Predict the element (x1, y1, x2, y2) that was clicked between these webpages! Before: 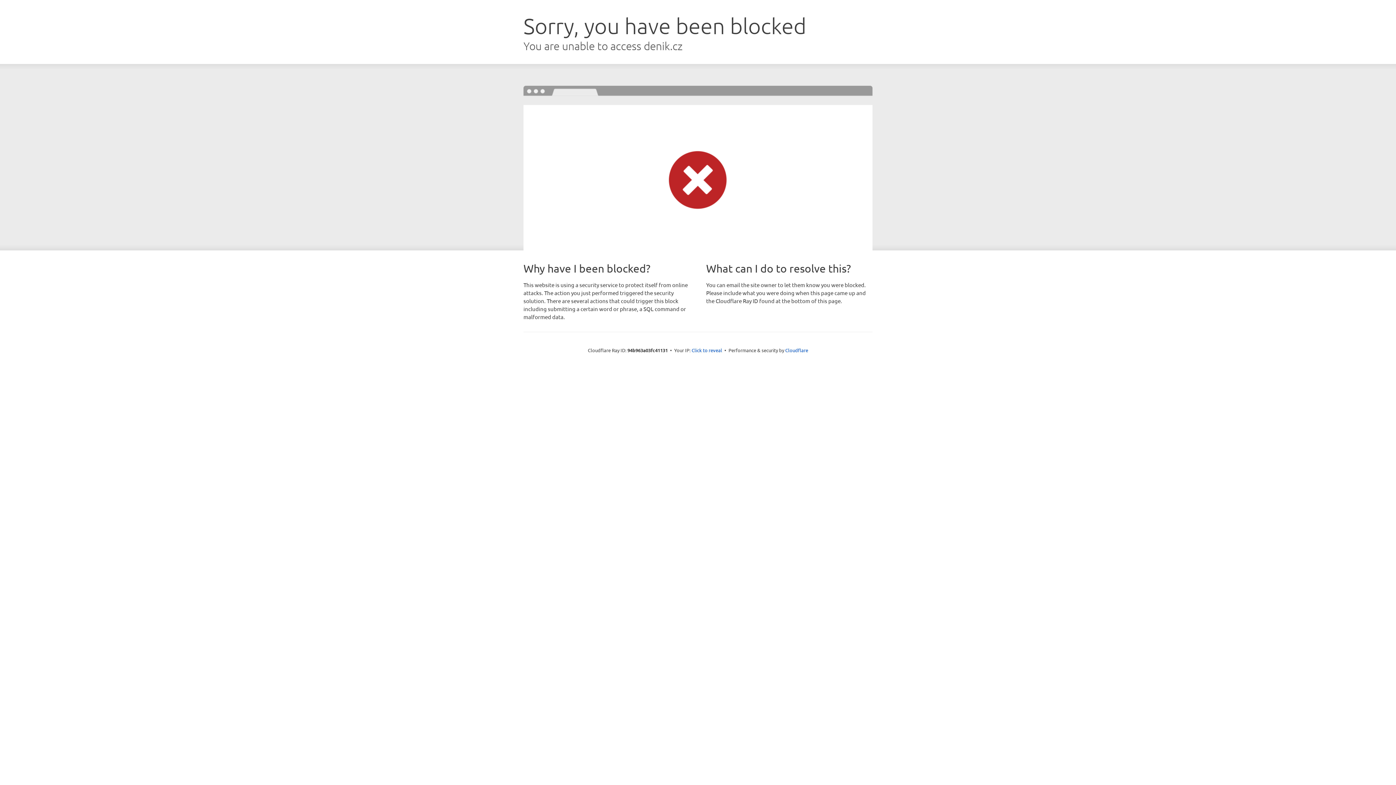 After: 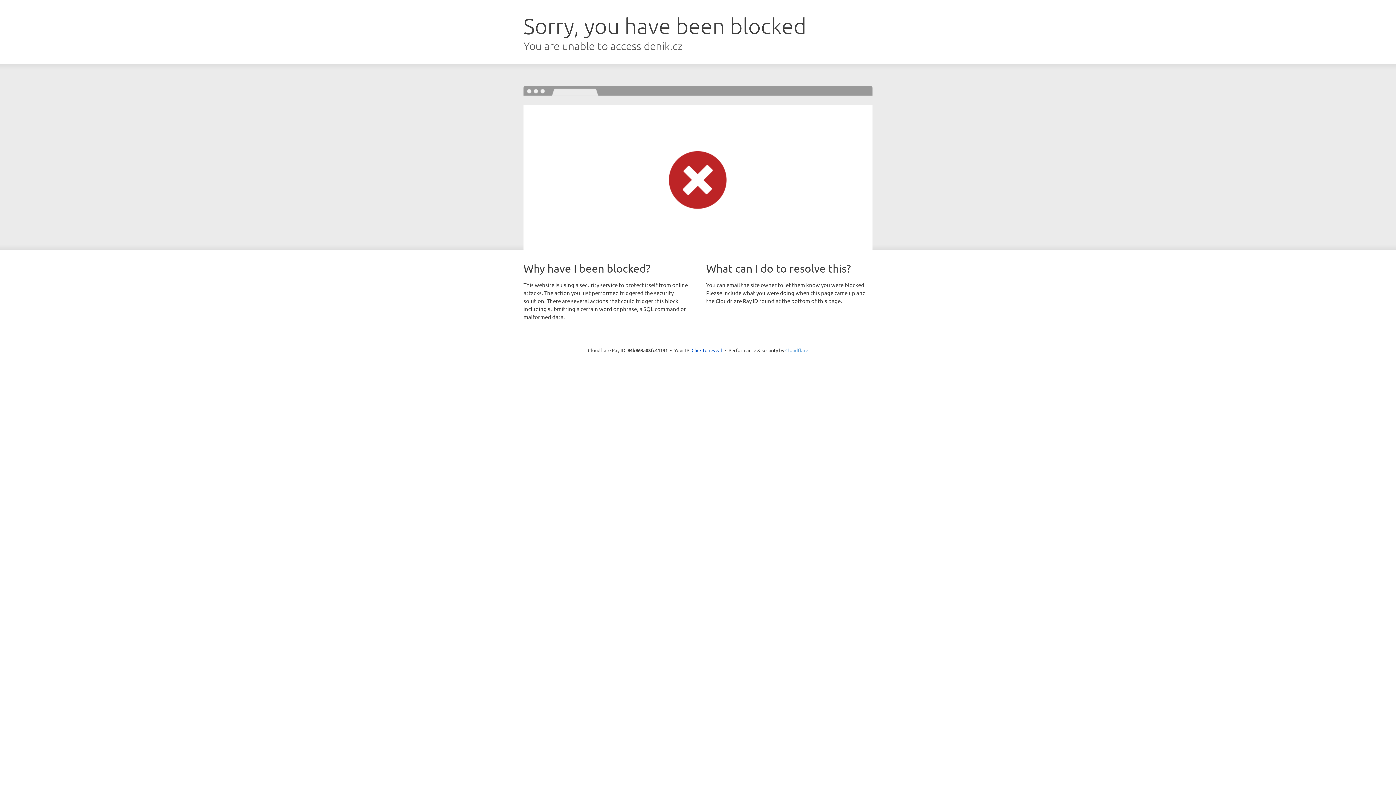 Action: bbox: (785, 347, 808, 353) label: Cloudflare